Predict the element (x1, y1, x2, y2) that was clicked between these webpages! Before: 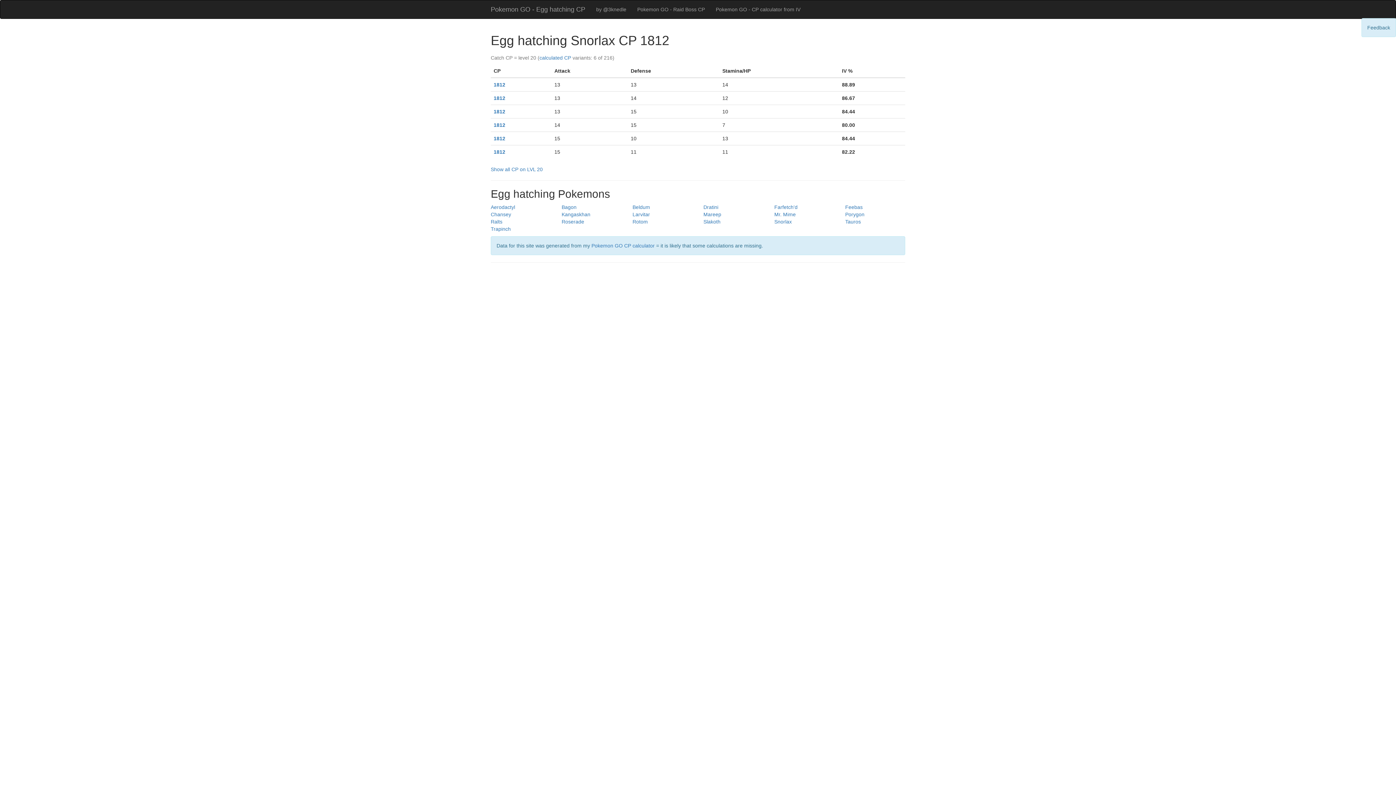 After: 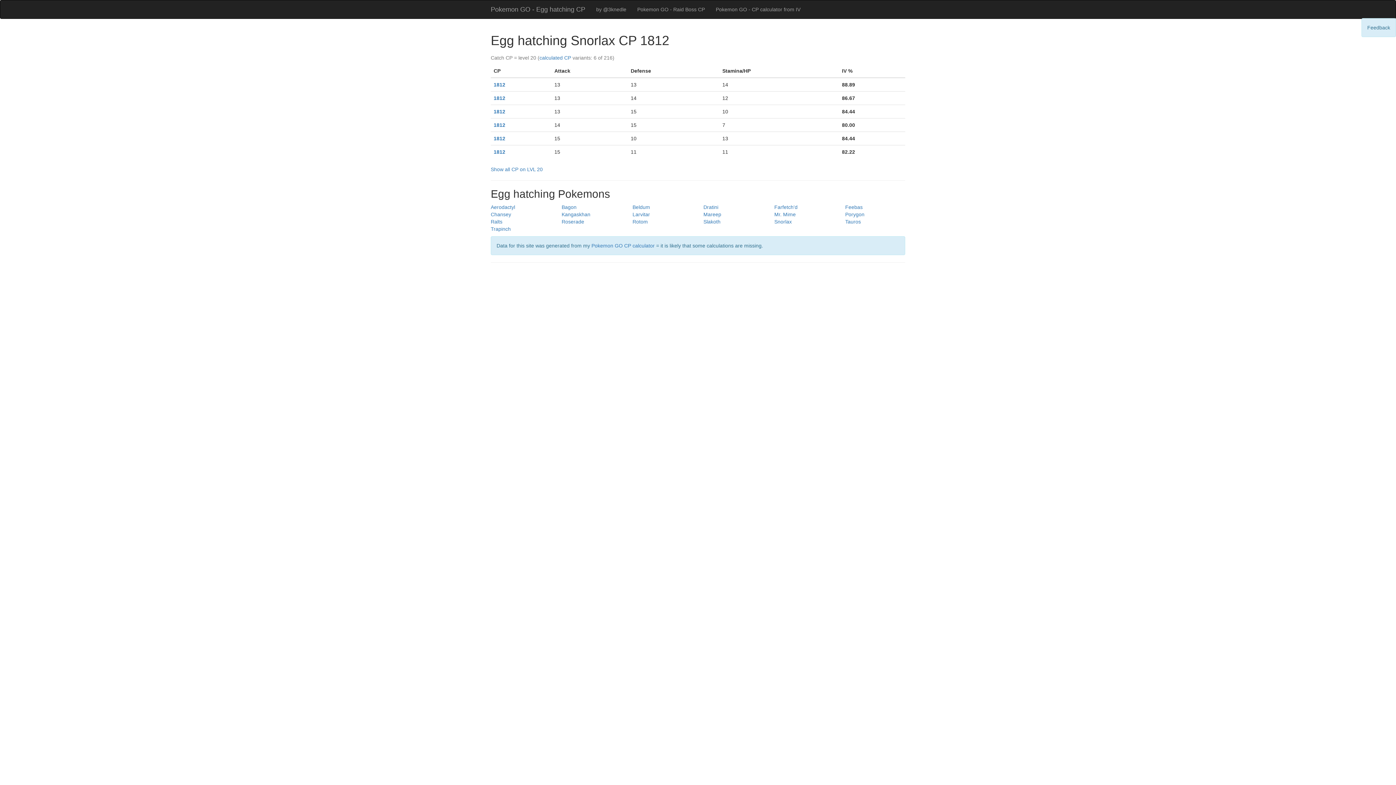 Action: label: 1812 bbox: (493, 149, 505, 154)